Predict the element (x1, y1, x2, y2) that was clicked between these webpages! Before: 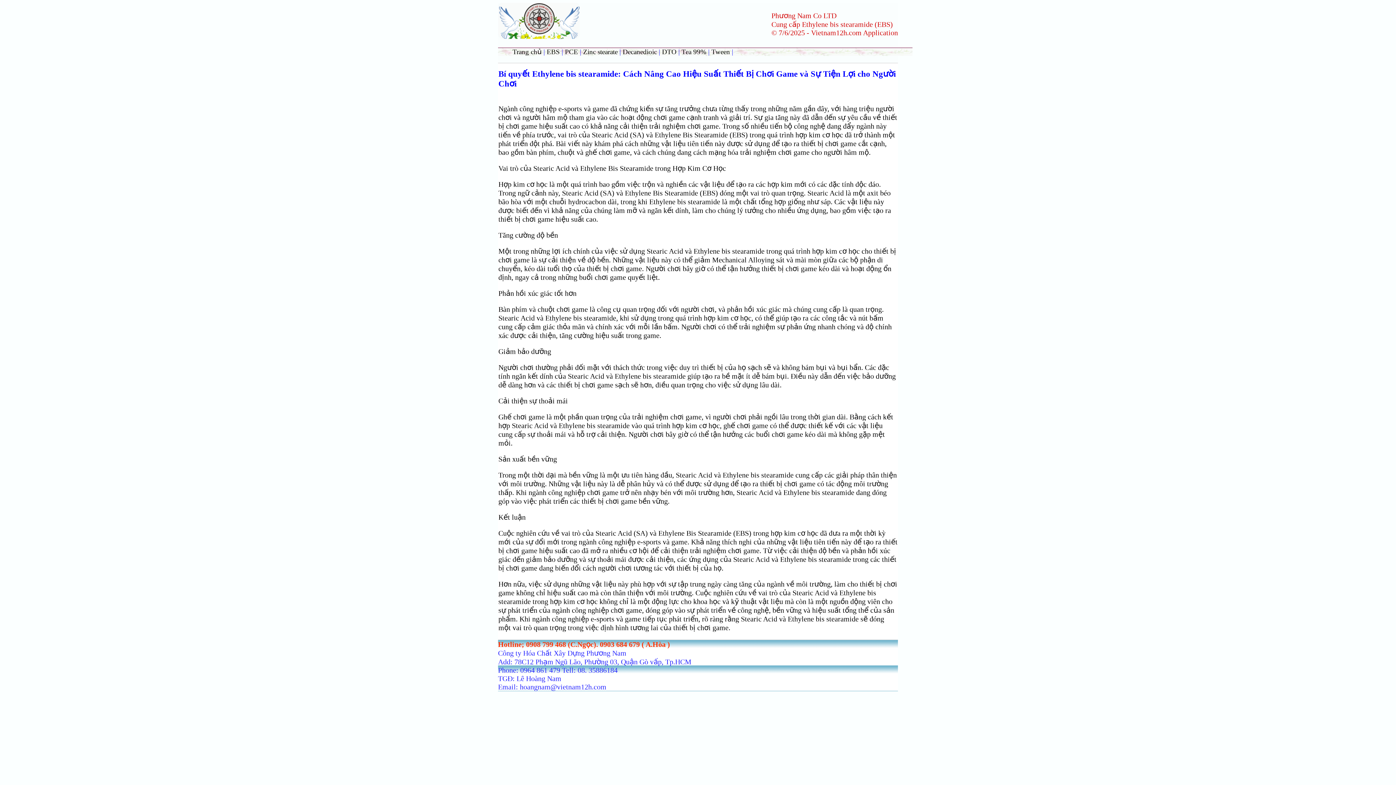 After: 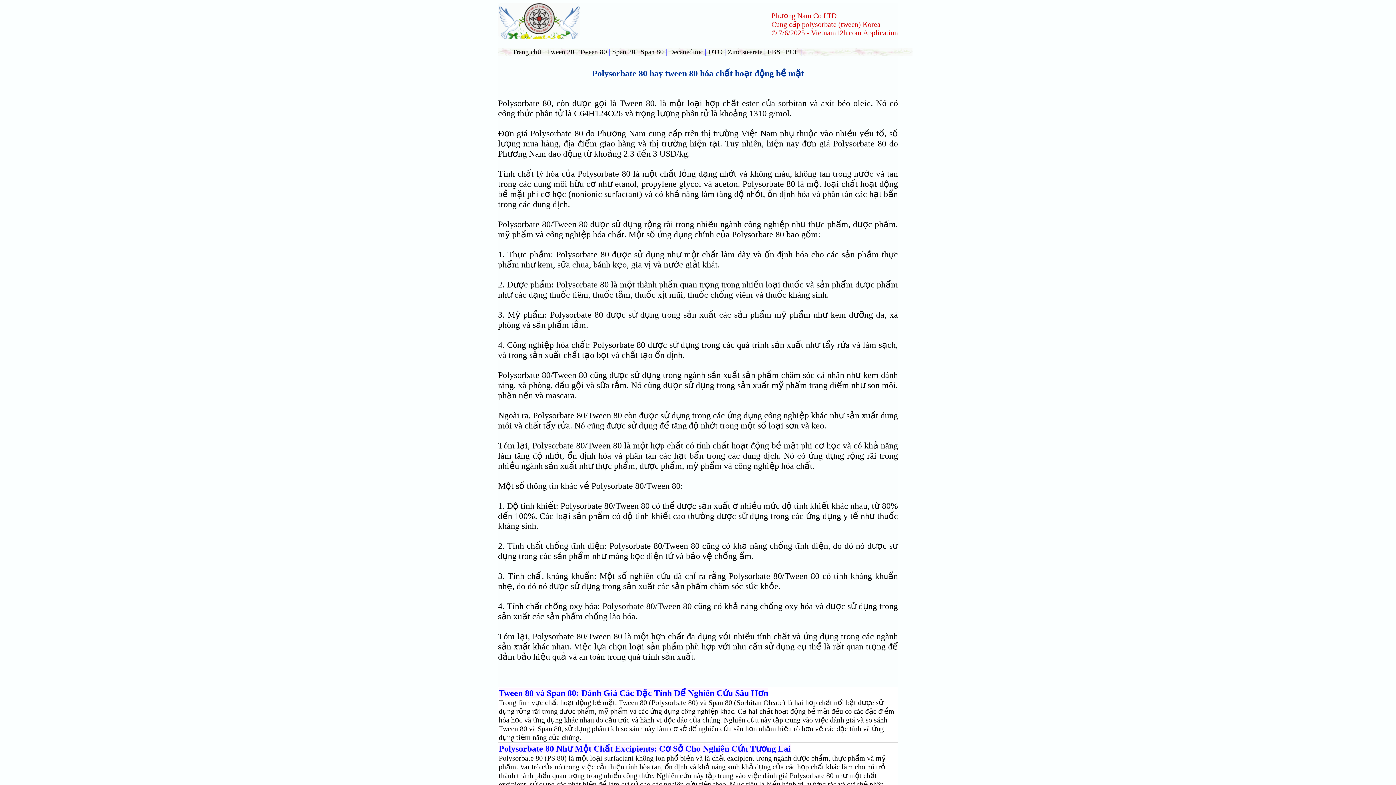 Action: bbox: (711, 48, 730, 55) label: Tween